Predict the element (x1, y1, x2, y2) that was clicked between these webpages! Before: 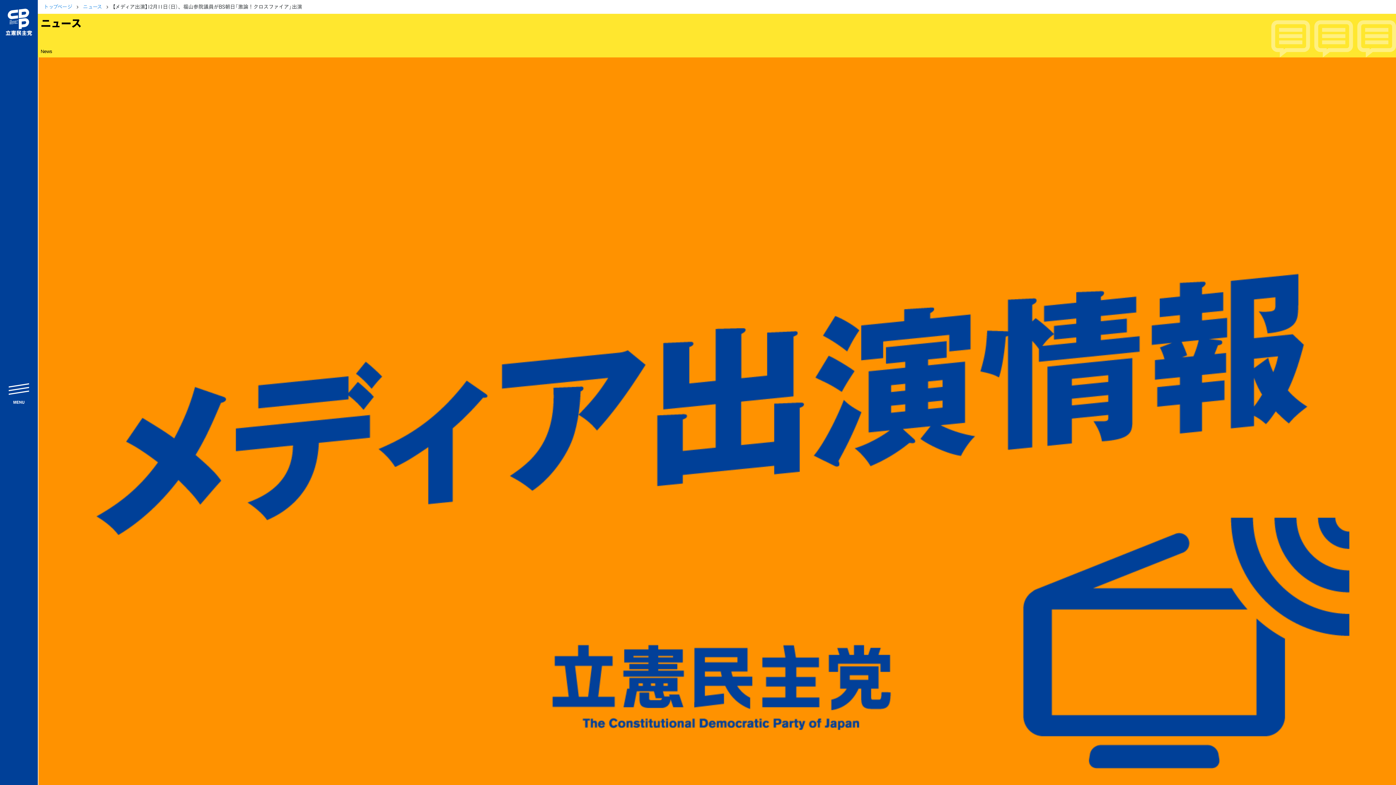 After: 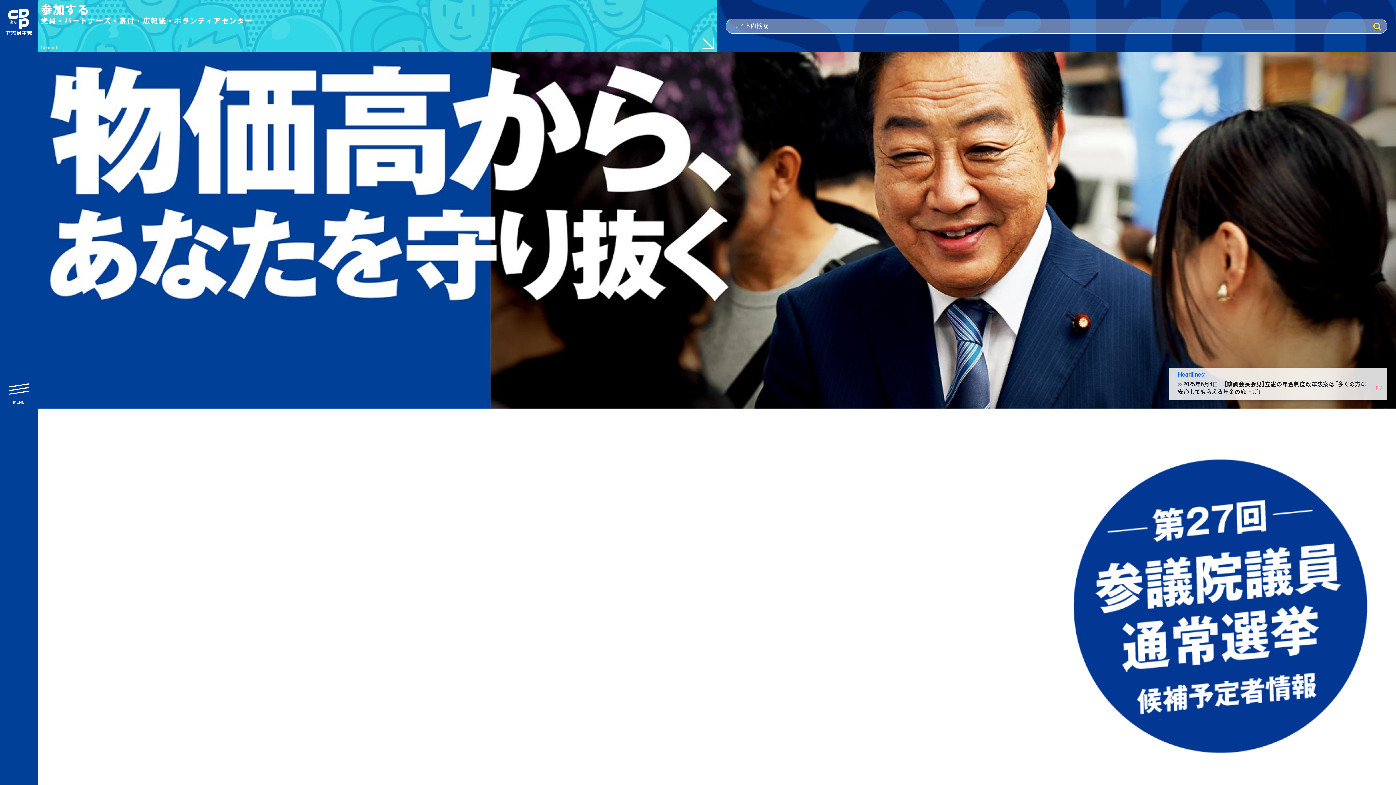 Action: label: トップページ bbox: (43, 2, 82, 10)